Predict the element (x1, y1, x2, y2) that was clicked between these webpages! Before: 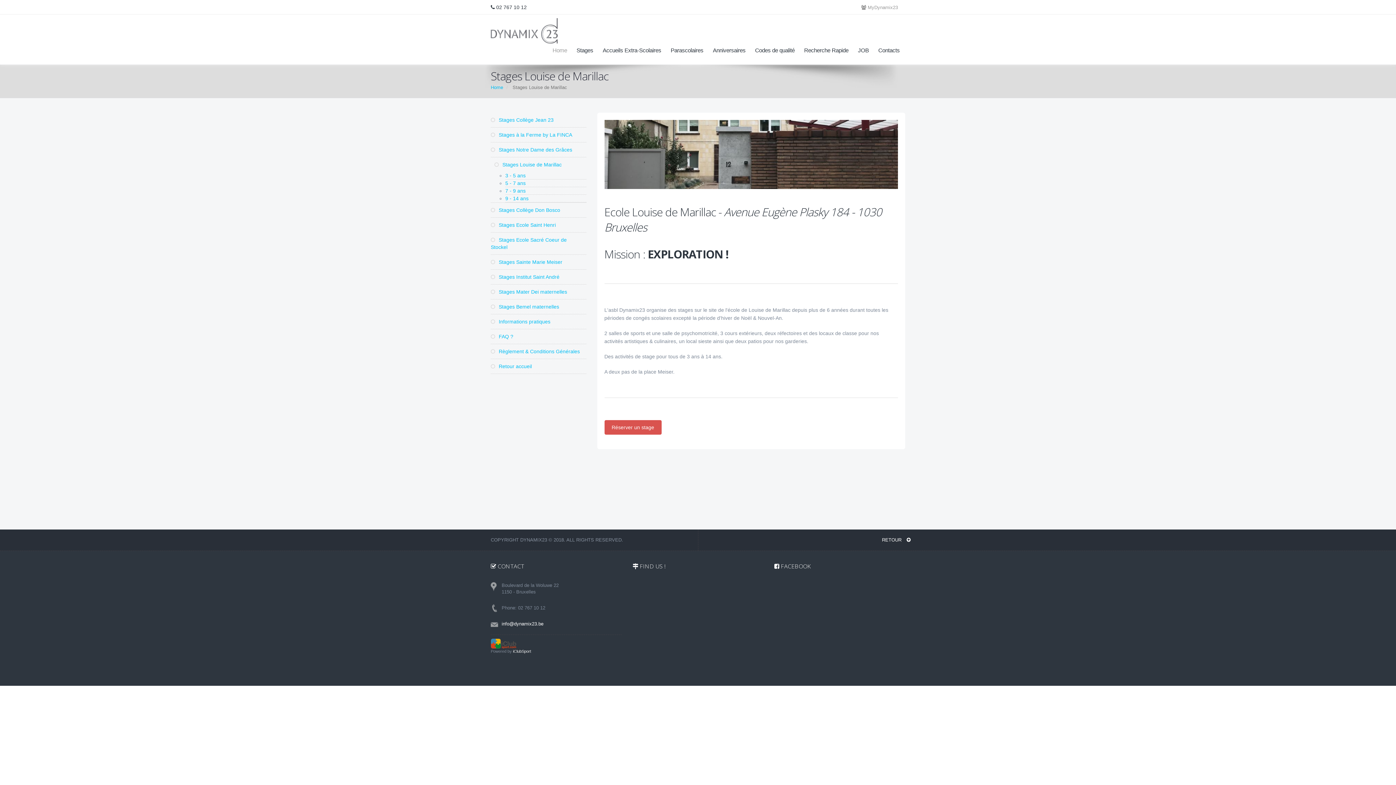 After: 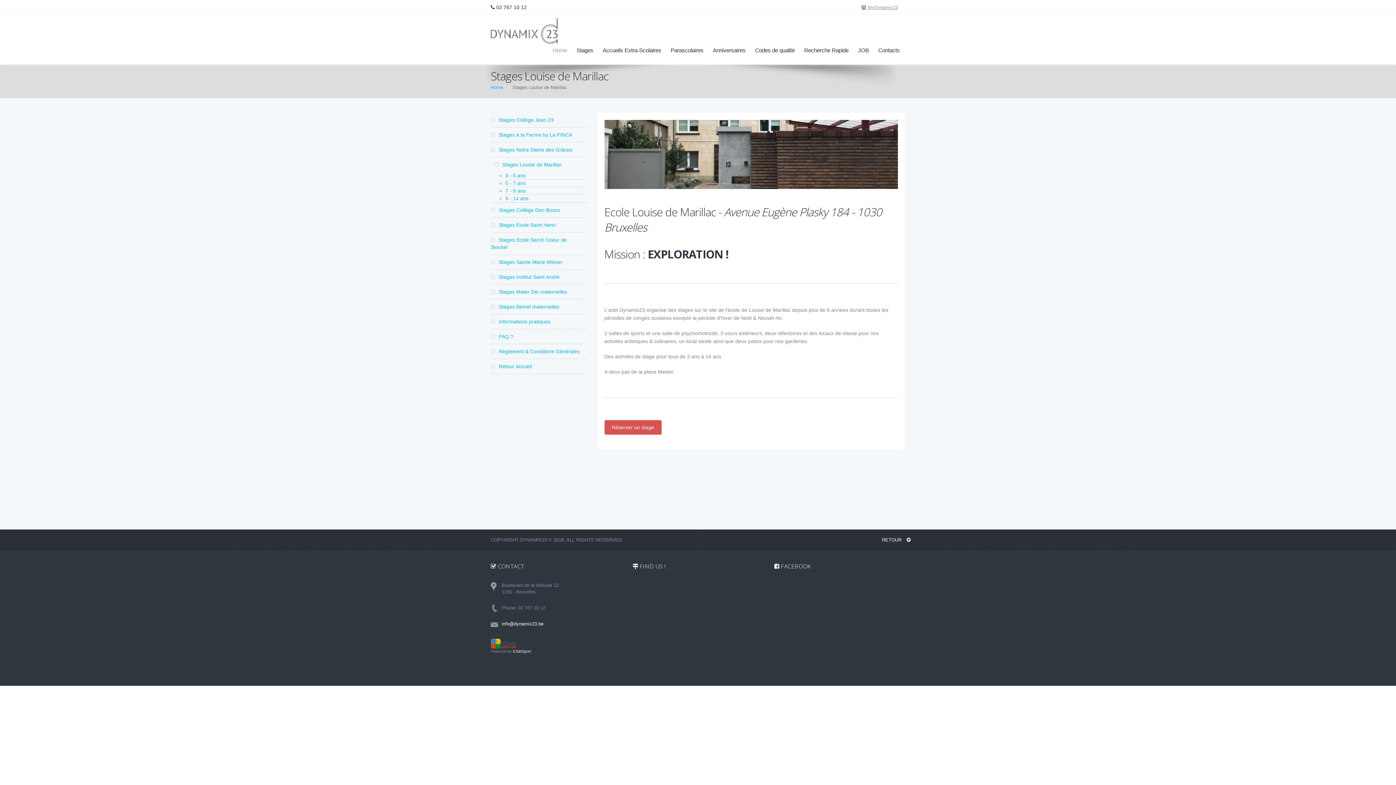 Action: bbox: (861, 4, 901, 10) label:  MyDynamix23